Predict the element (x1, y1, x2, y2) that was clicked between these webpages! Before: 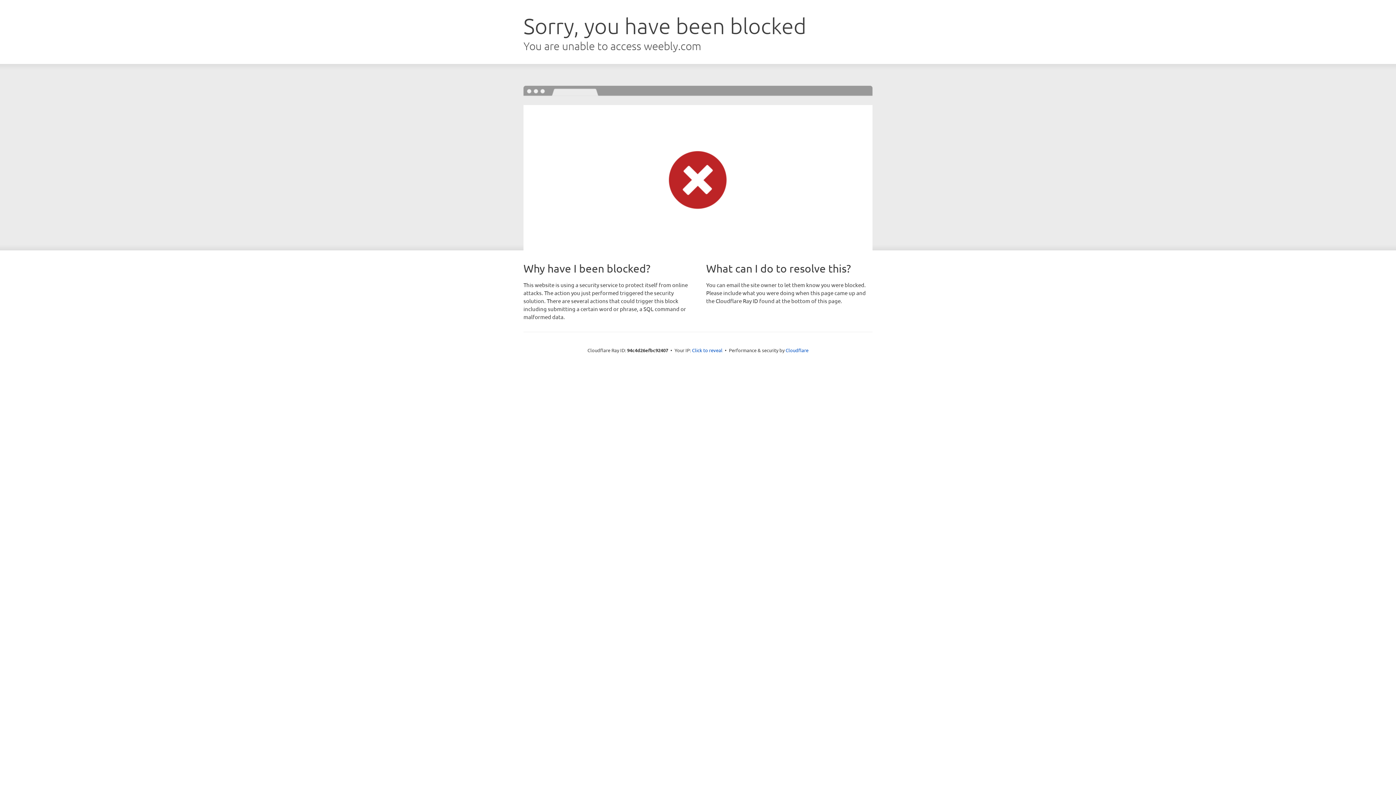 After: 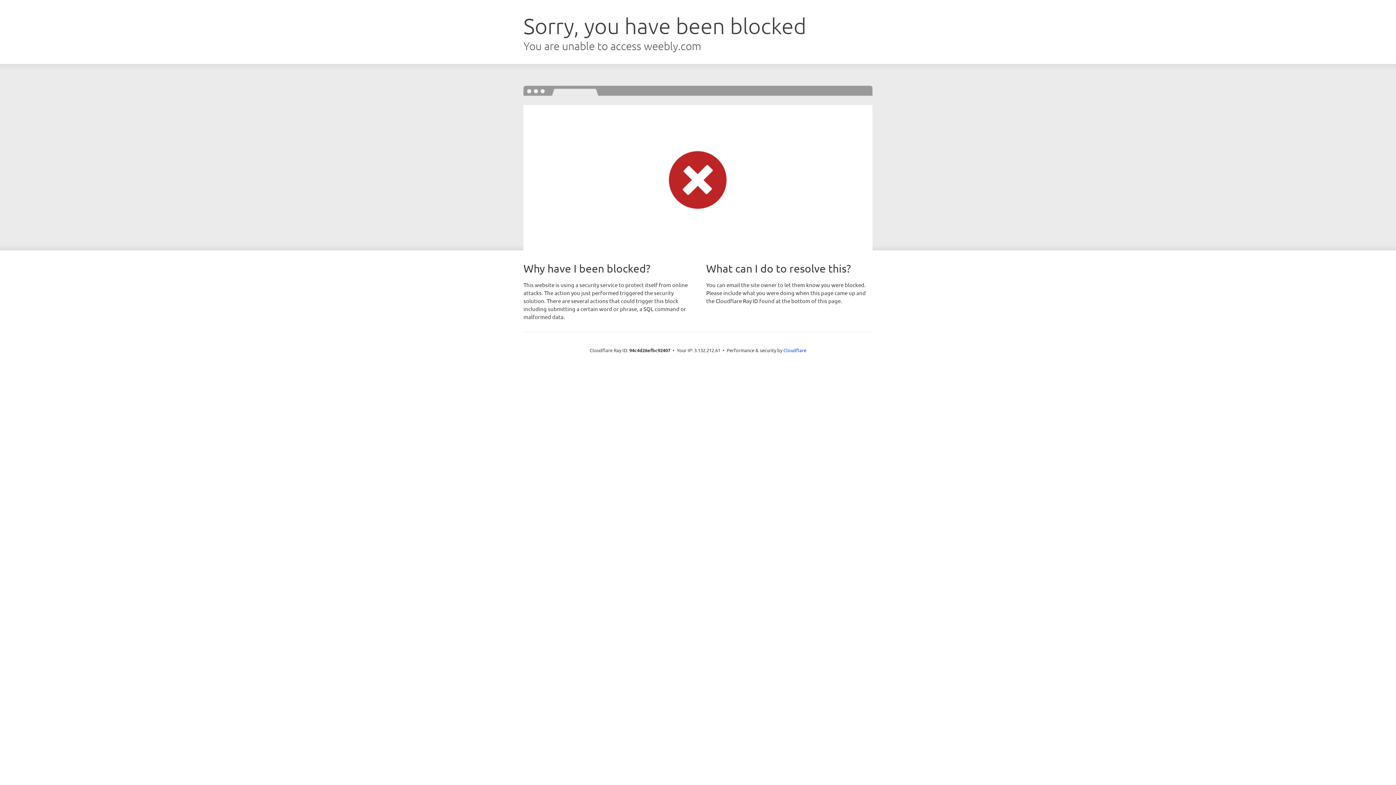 Action: label: Click to reveal bbox: (692, 346, 722, 353)